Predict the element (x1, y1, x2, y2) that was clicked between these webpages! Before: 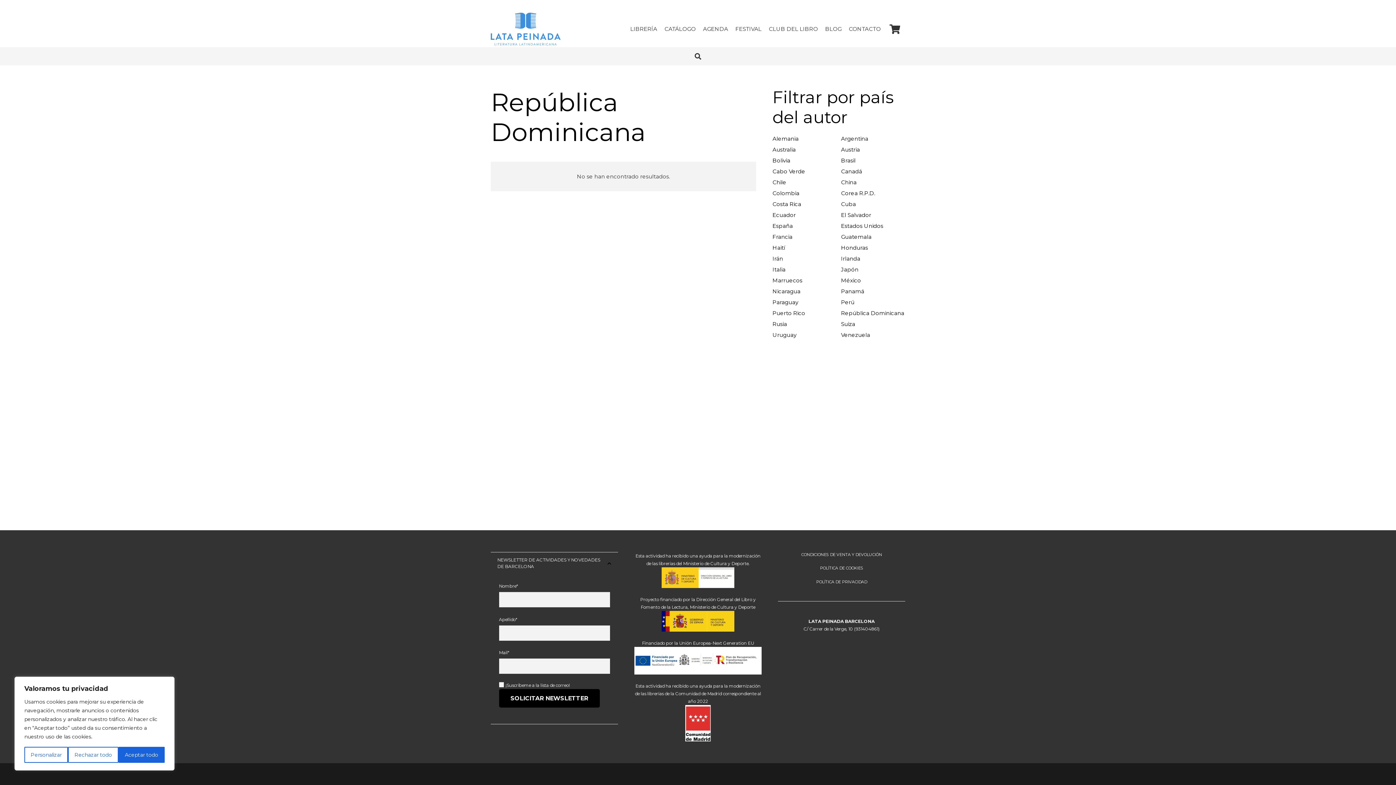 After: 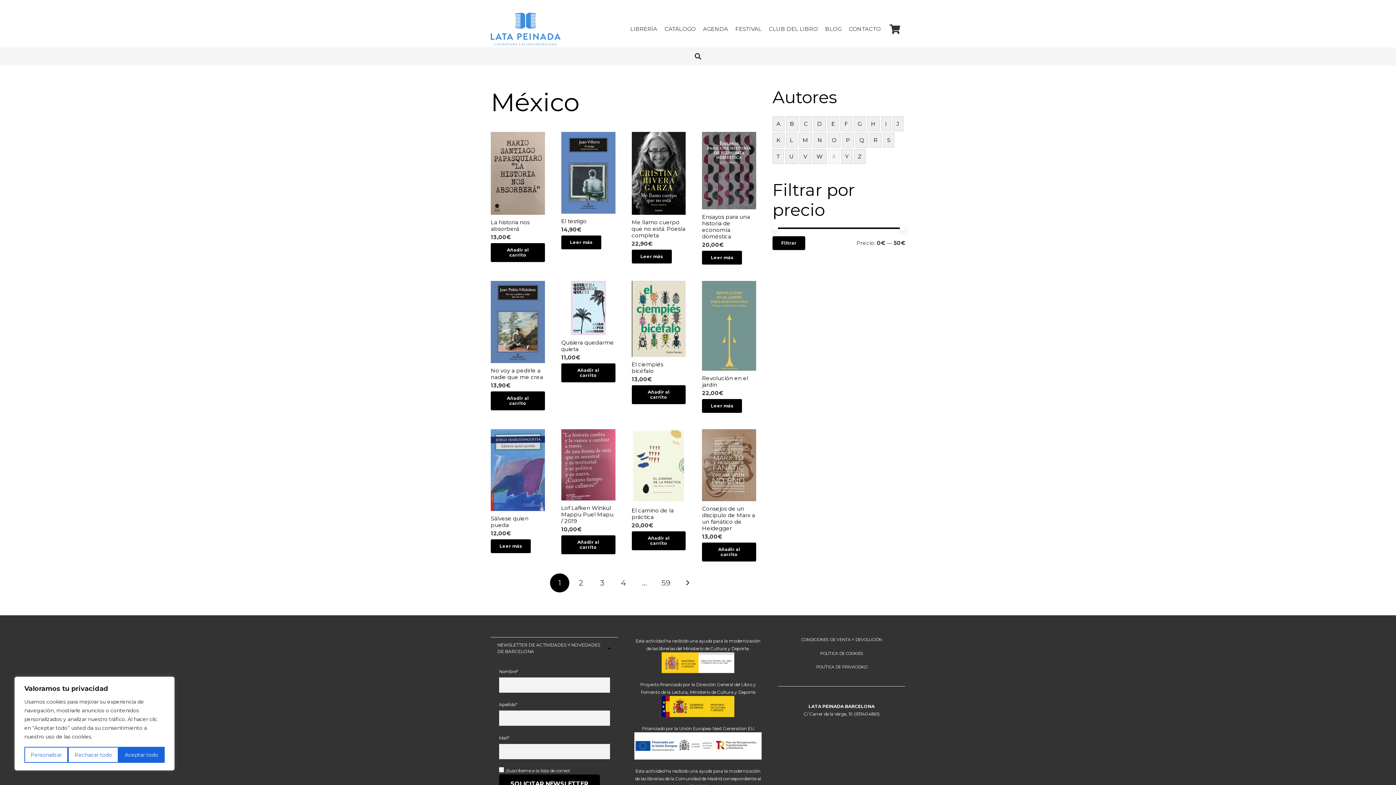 Action: bbox: (841, 276, 861, 283) label: México